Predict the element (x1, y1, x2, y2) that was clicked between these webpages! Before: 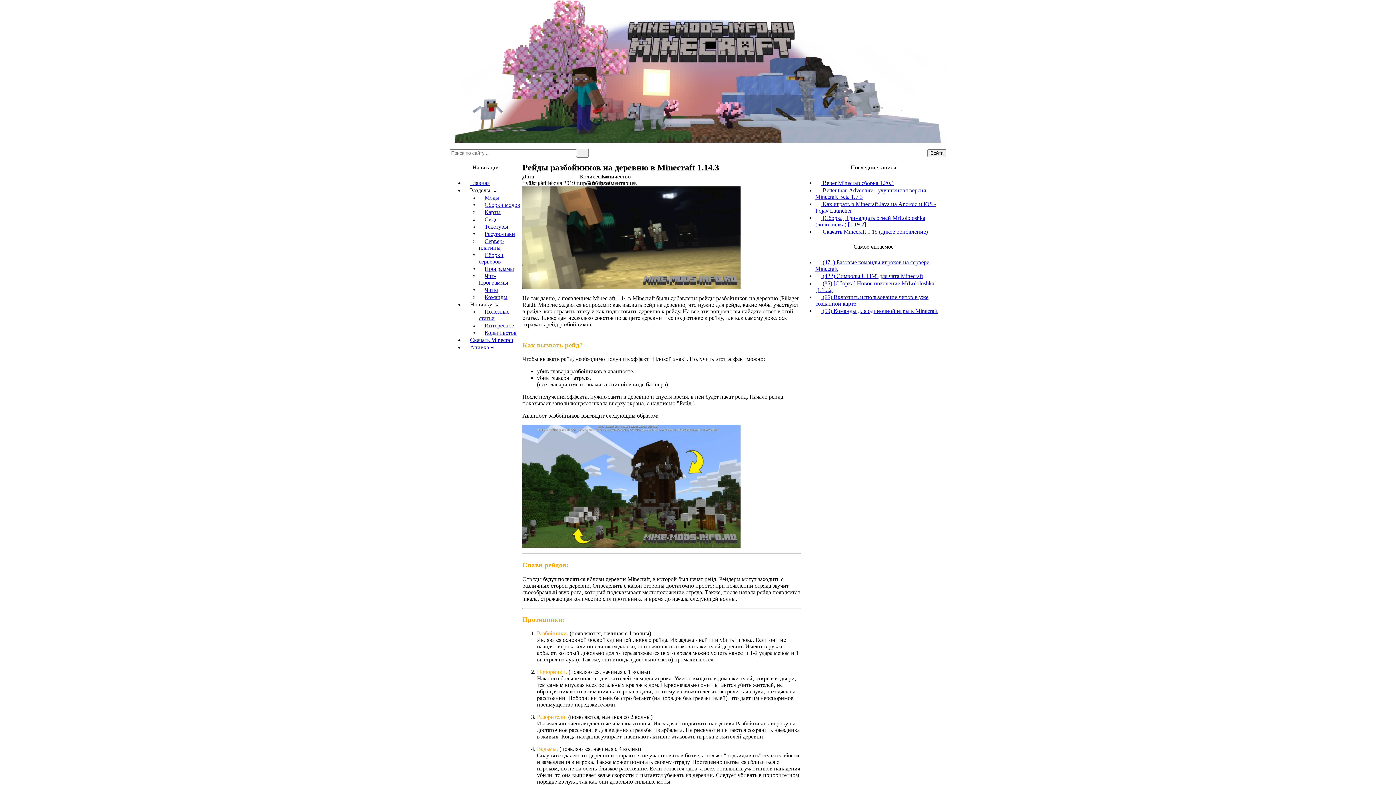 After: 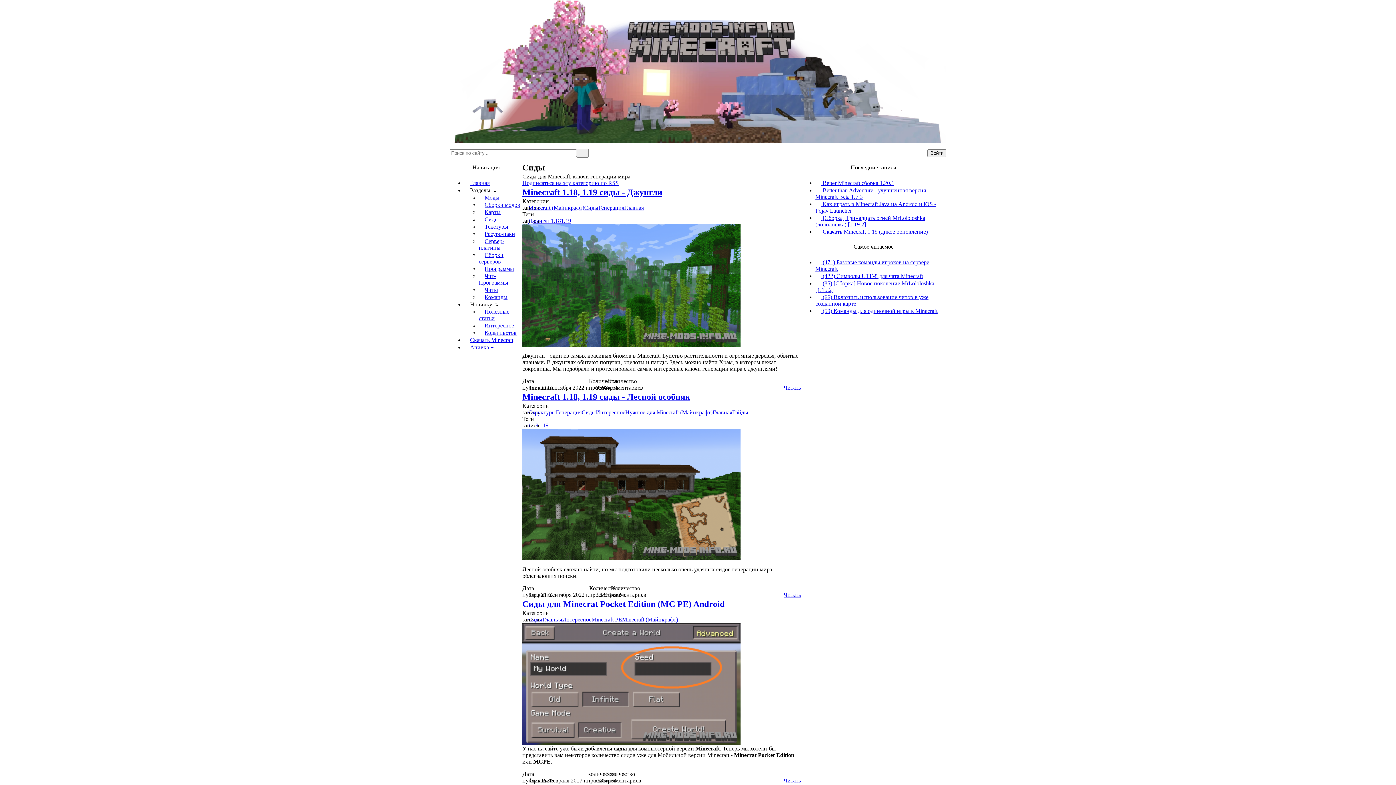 Action: label: Сиды bbox: (478, 216, 498, 222)